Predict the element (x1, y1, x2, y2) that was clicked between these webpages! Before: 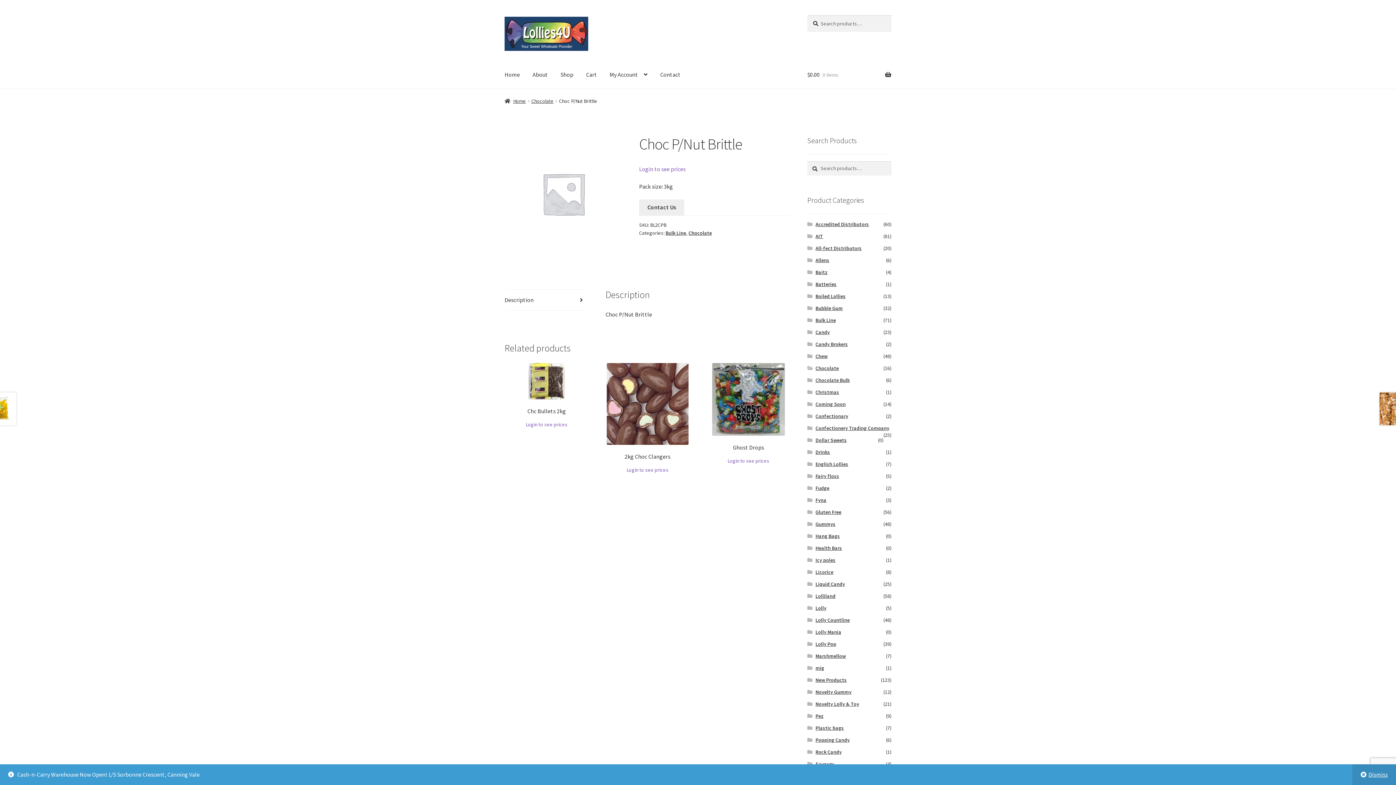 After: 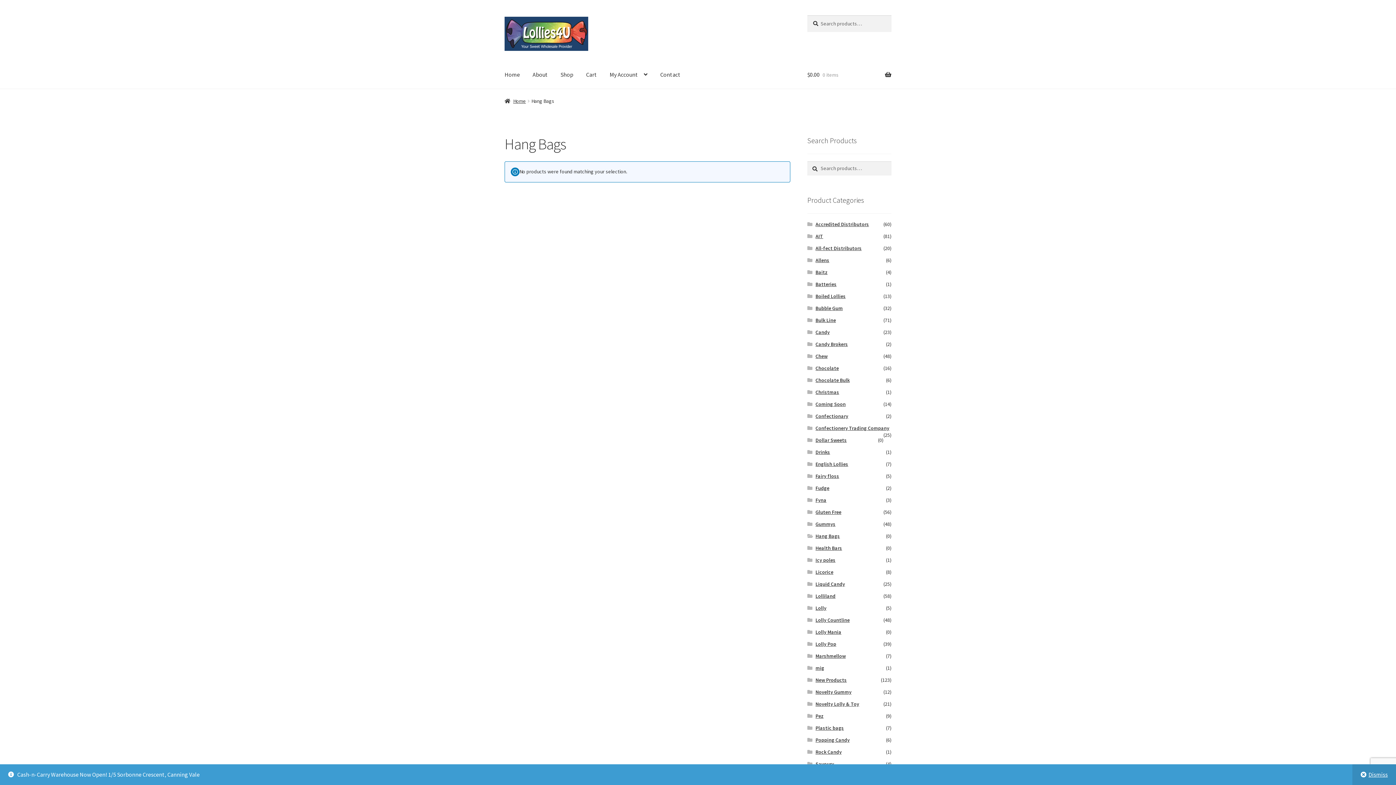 Action: label: Hang Bags bbox: (815, 532, 840, 539)